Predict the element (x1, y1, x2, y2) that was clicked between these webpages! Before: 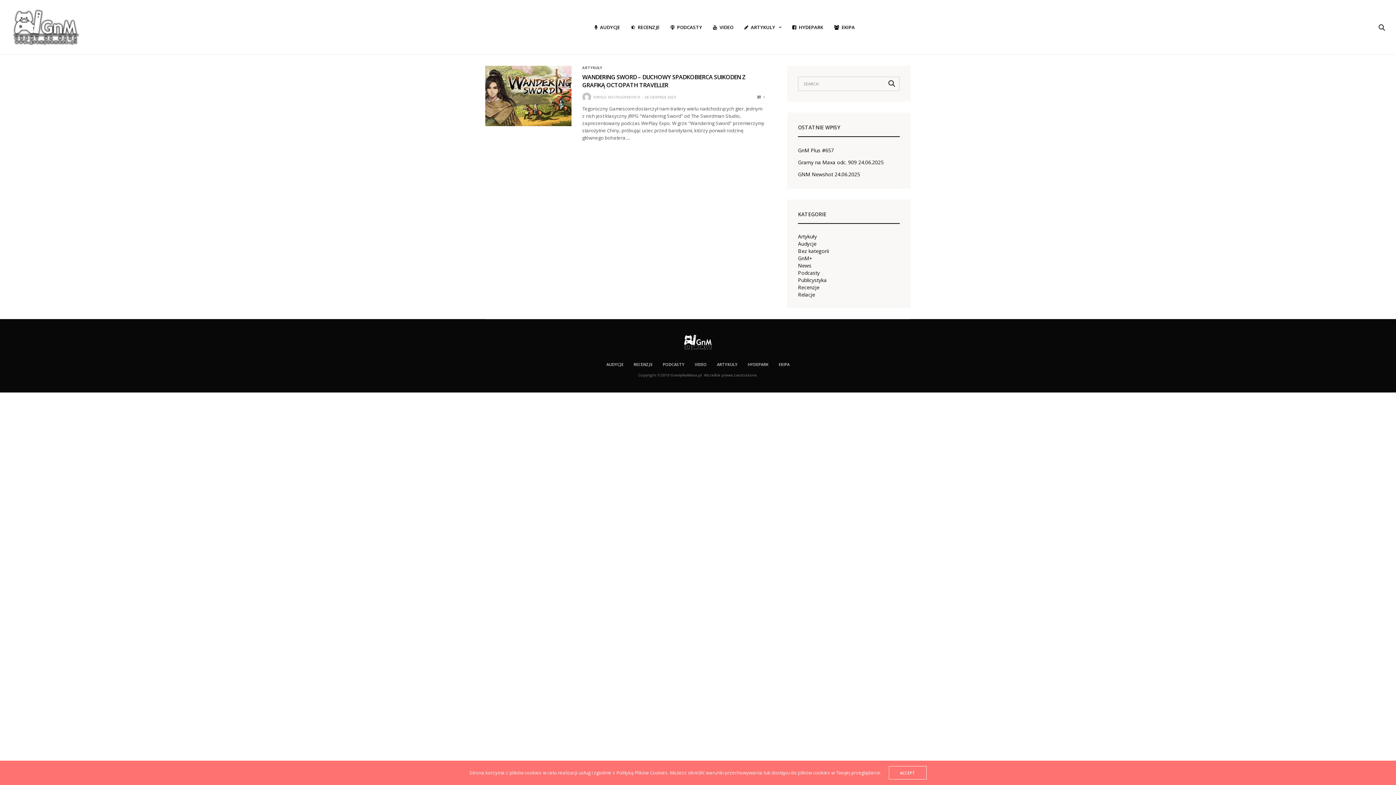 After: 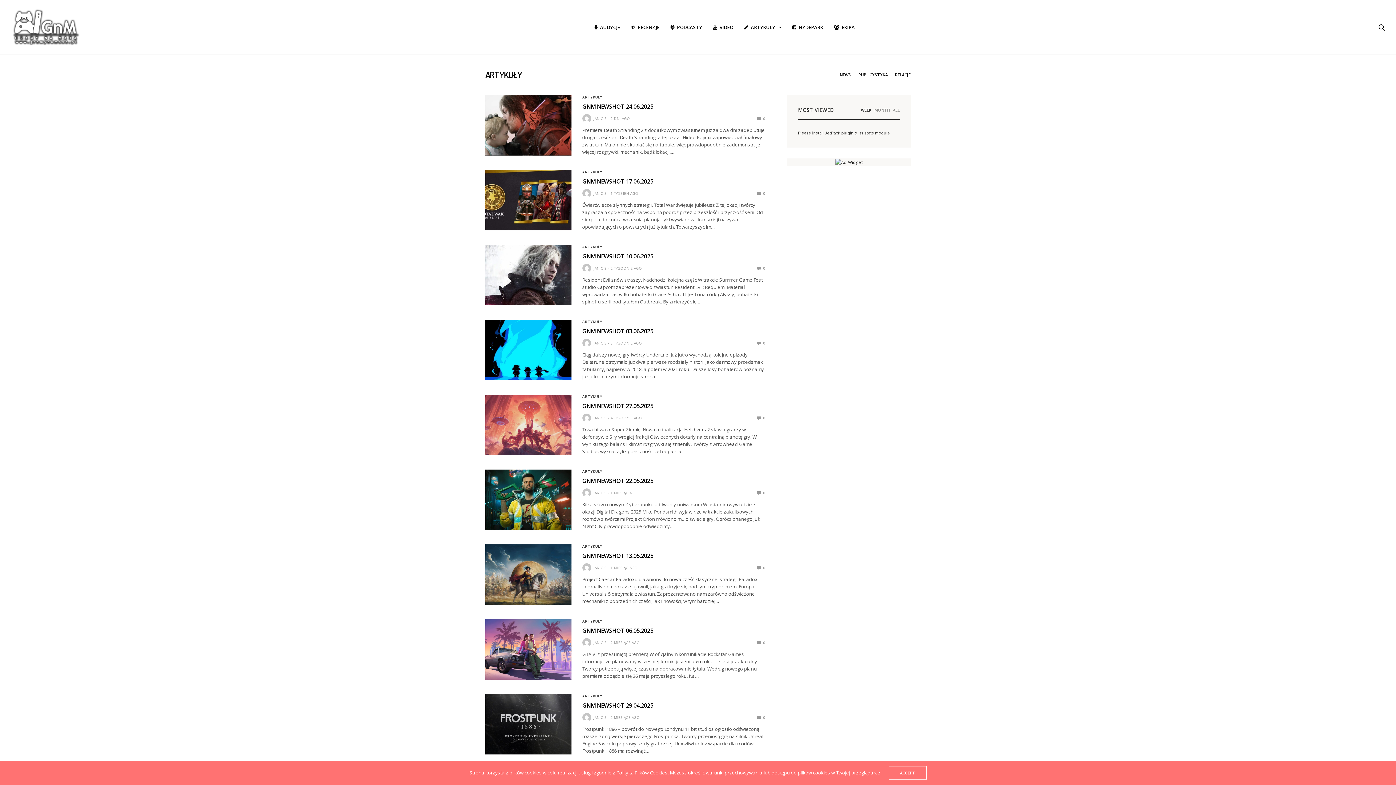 Action: label: Artykuły bbox: (798, 234, 817, 239)